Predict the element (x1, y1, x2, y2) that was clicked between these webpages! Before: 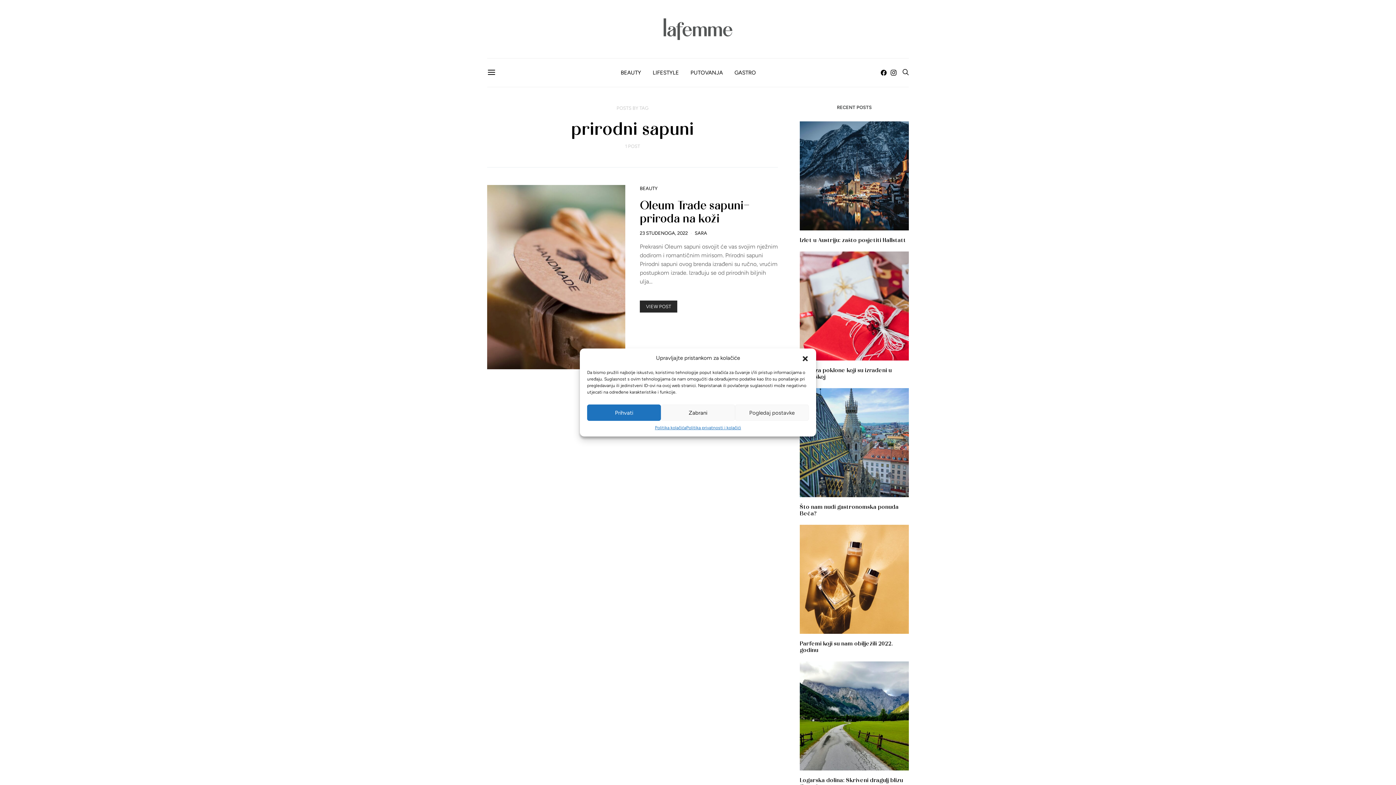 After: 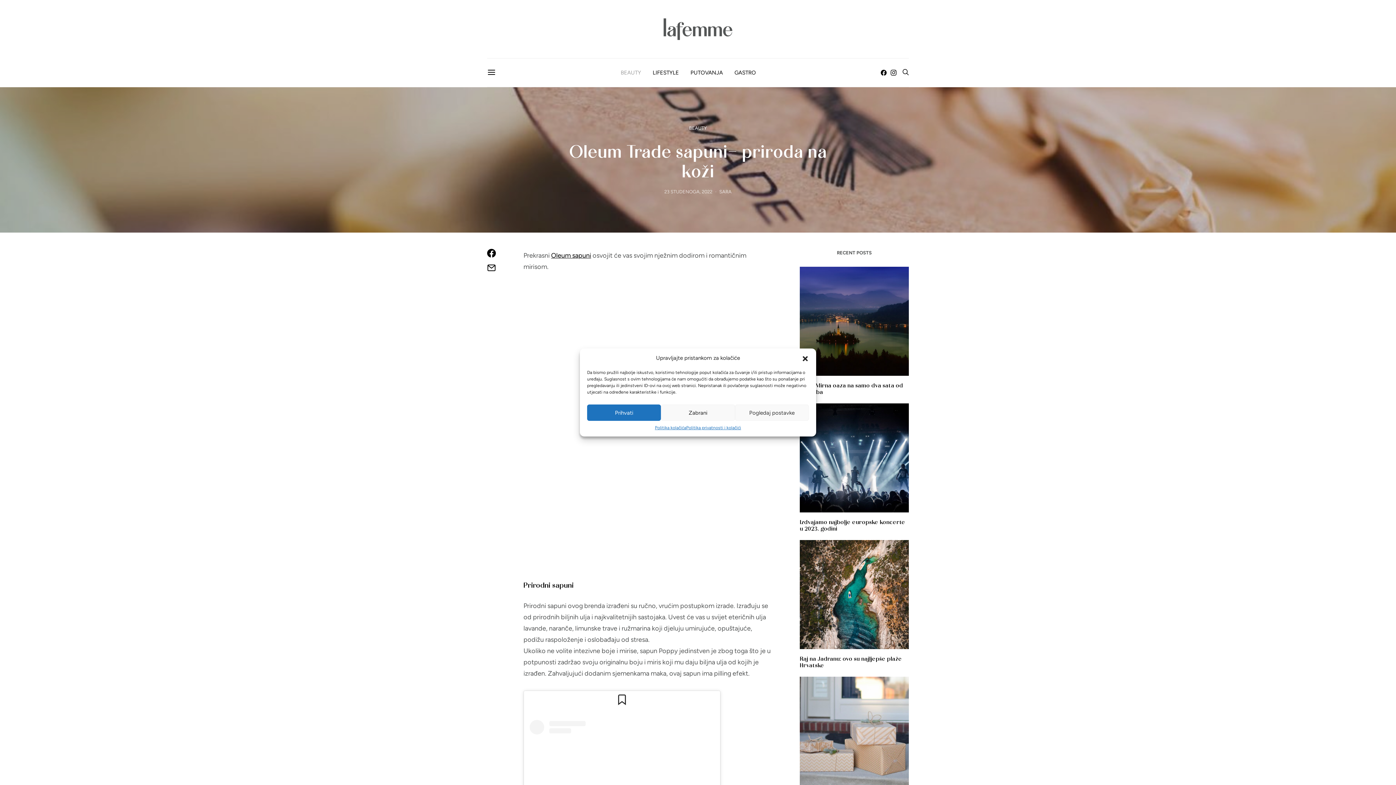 Action: label: Oleum Trade sapuni- priroda na koži bbox: (640, 196, 749, 225)